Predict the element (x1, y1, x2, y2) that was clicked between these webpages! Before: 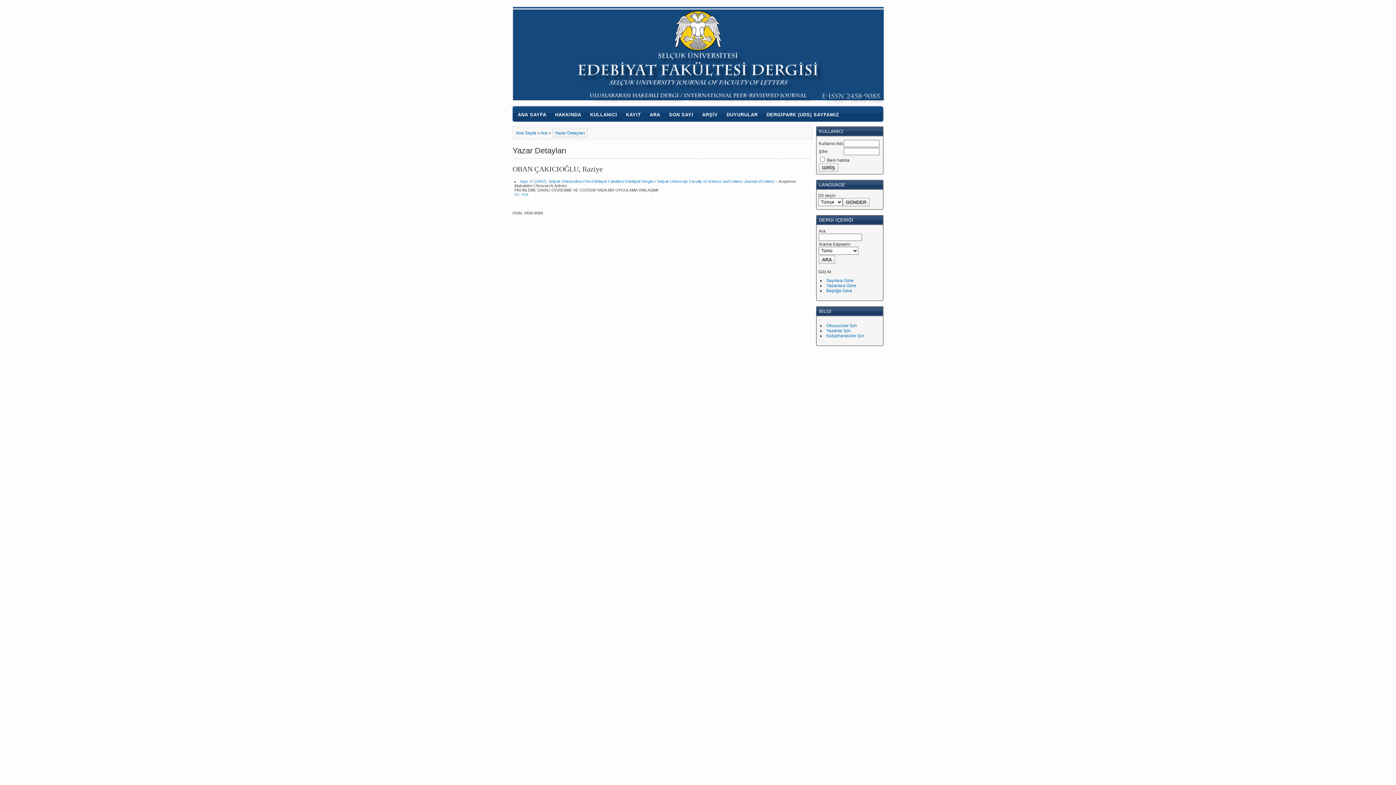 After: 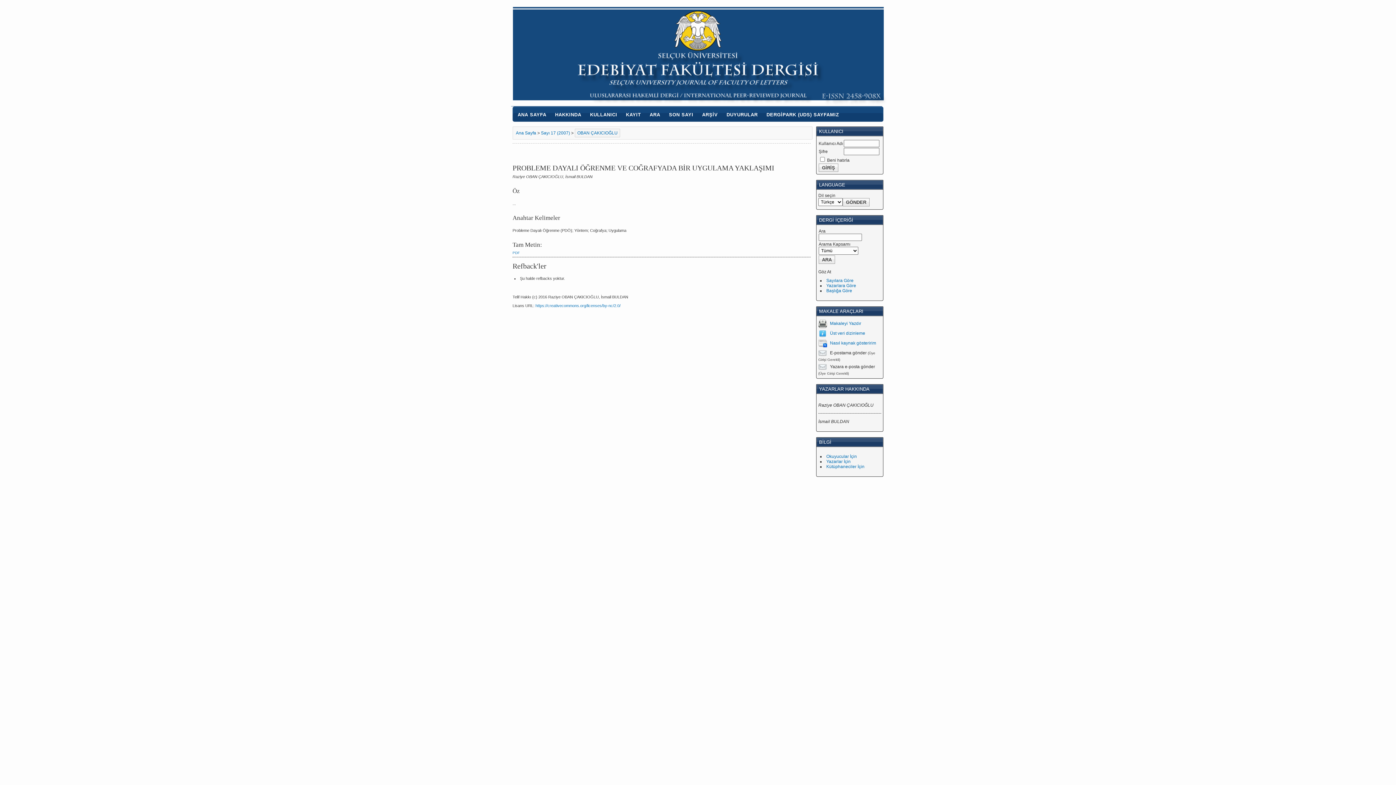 Action: bbox: (514, 192, 519, 196) label: ÖZ